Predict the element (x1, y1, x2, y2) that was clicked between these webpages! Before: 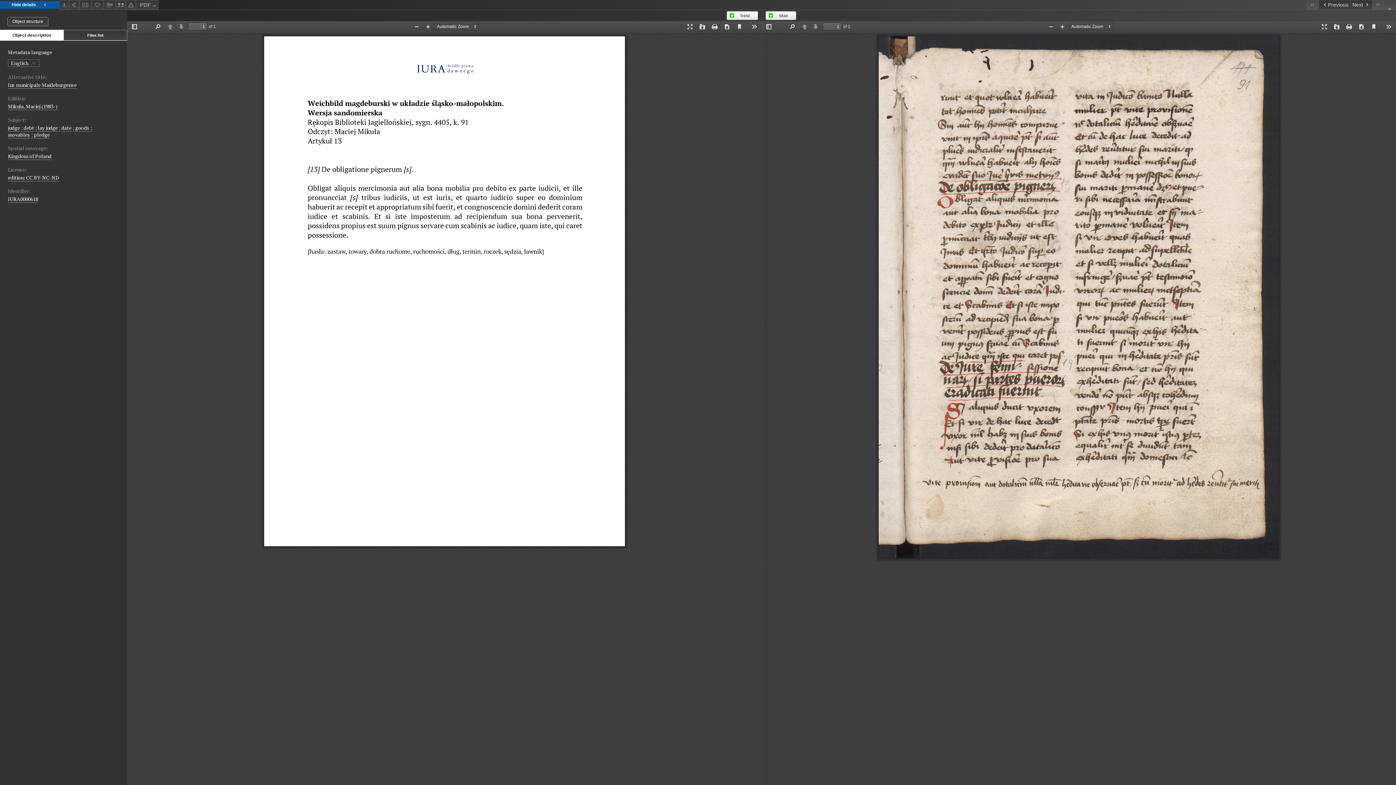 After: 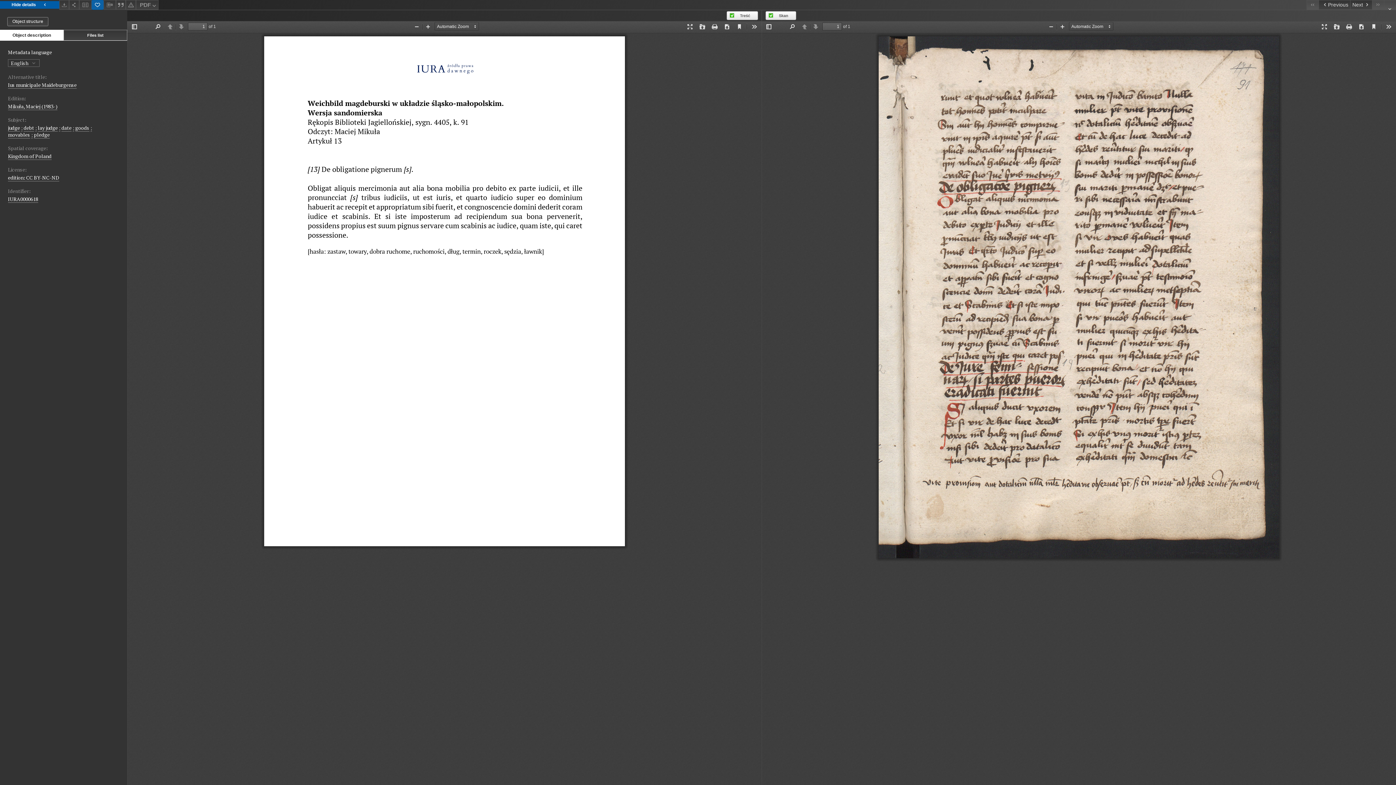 Action: bbox: (91, 0, 103, 9) label: Add to favorites